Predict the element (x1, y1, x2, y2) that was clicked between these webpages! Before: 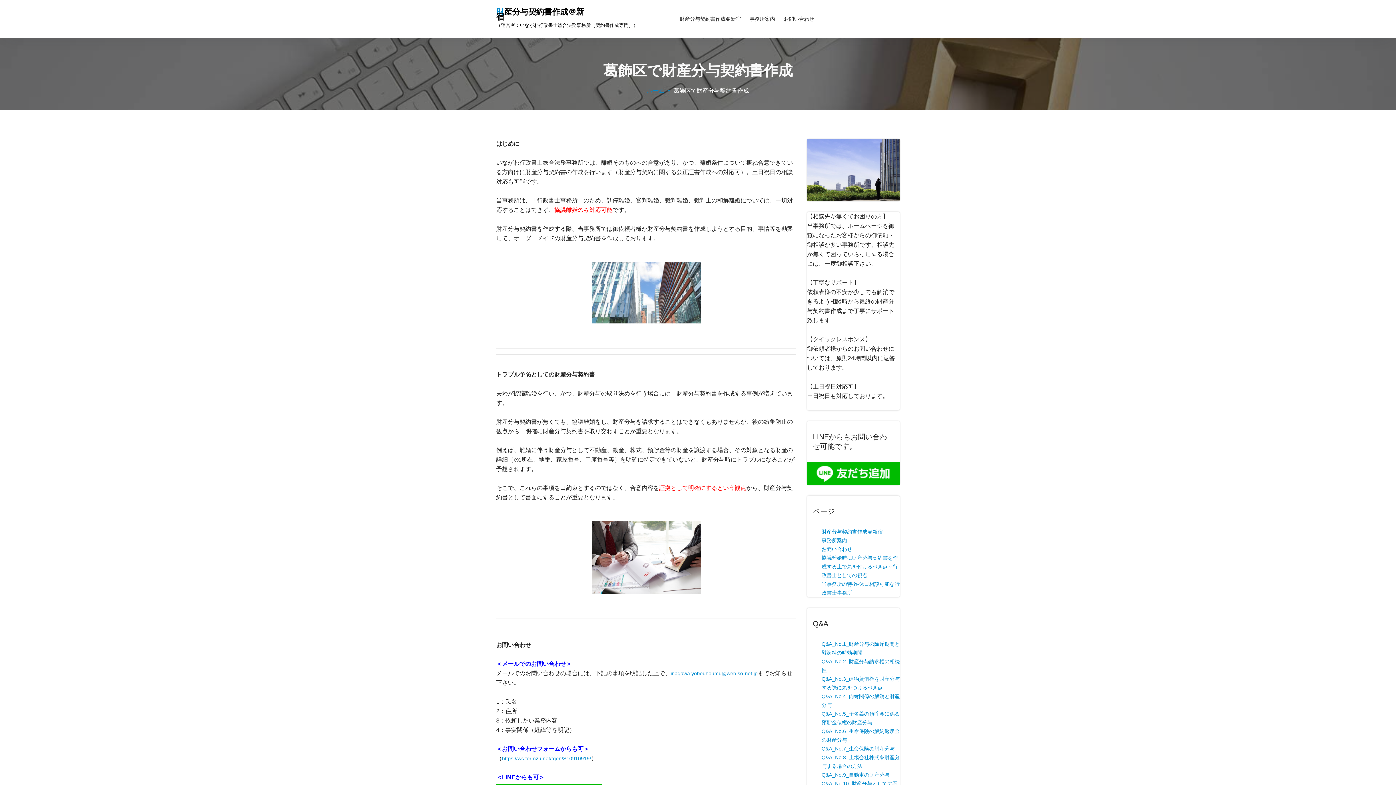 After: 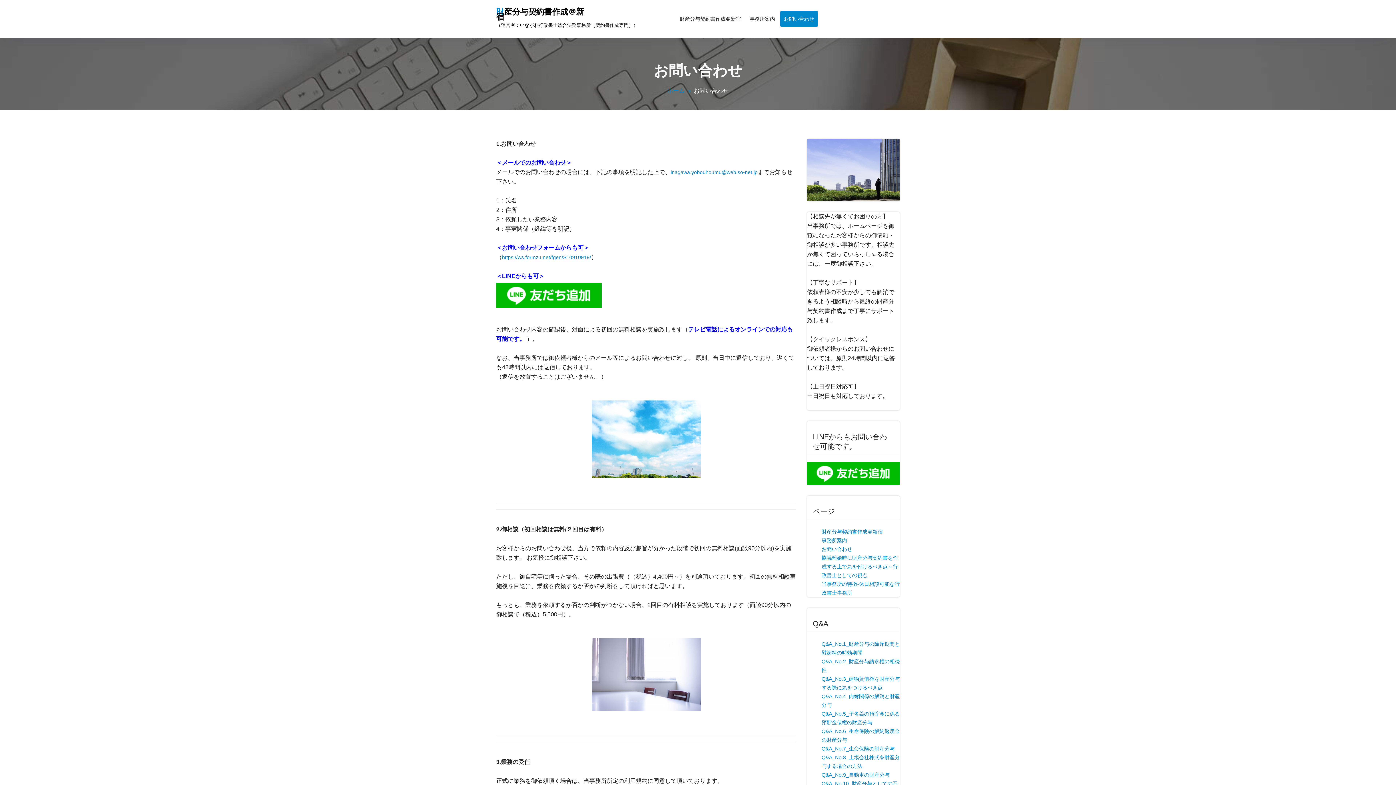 Action: label: お問い合わせ bbox: (780, 10, 818, 26)